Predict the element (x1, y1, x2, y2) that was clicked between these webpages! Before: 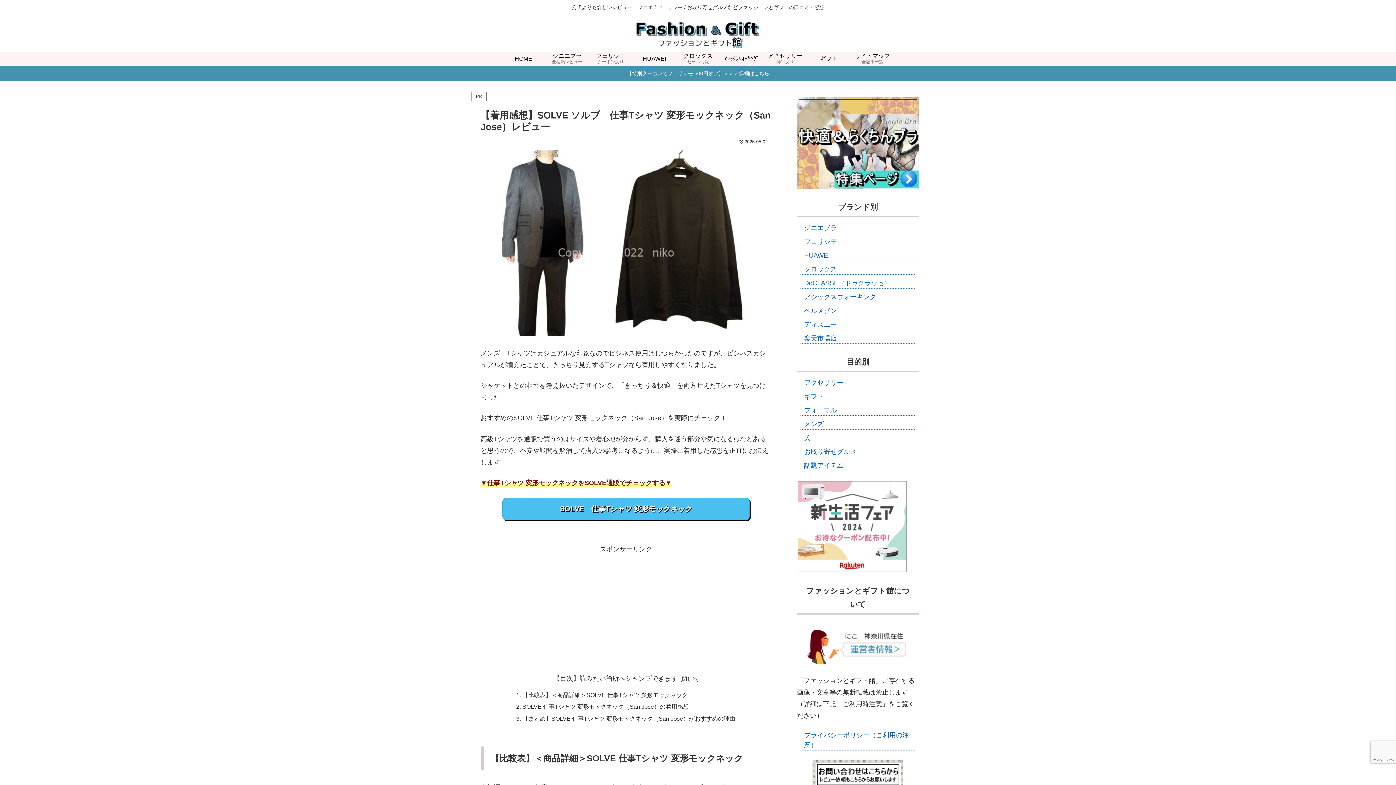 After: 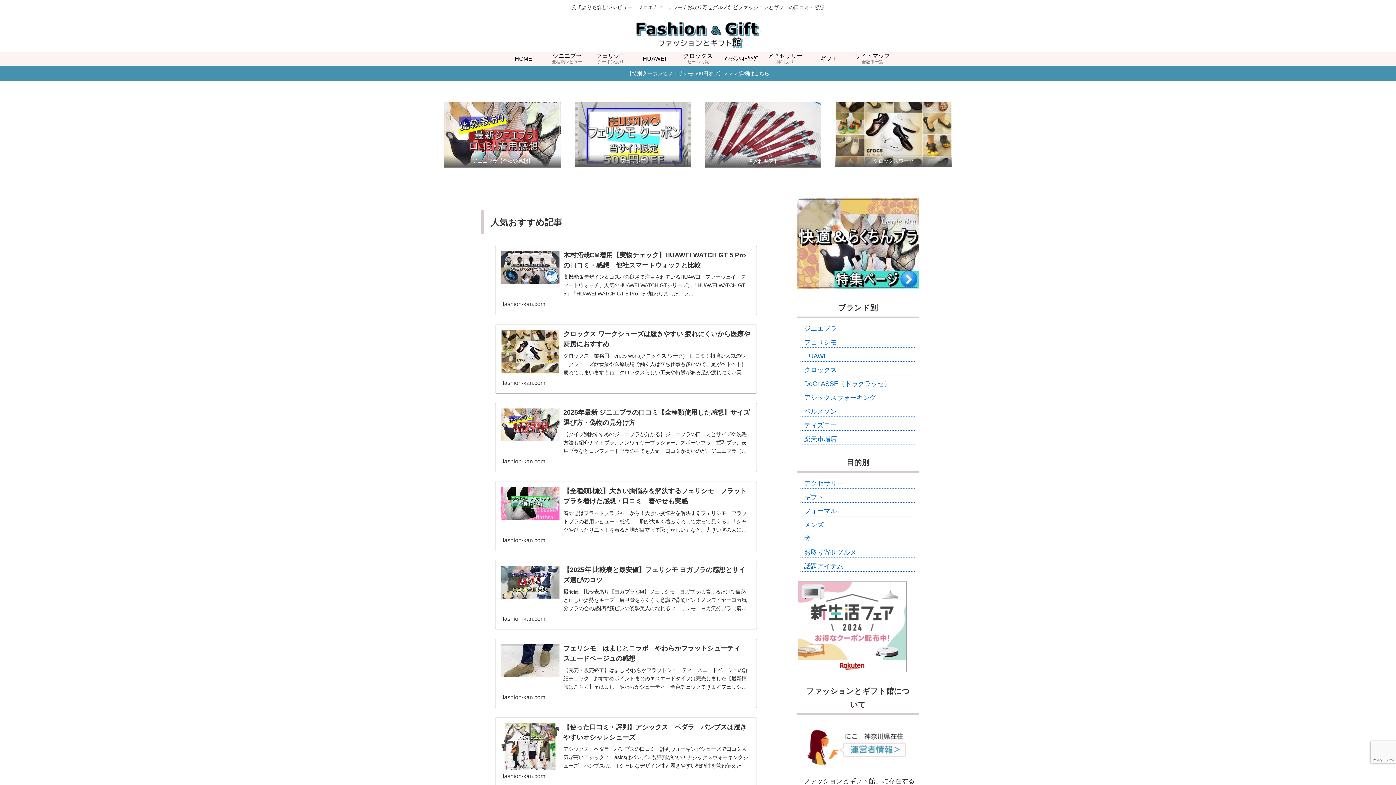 Action: bbox: (501, 51, 545, 66) label: HOME